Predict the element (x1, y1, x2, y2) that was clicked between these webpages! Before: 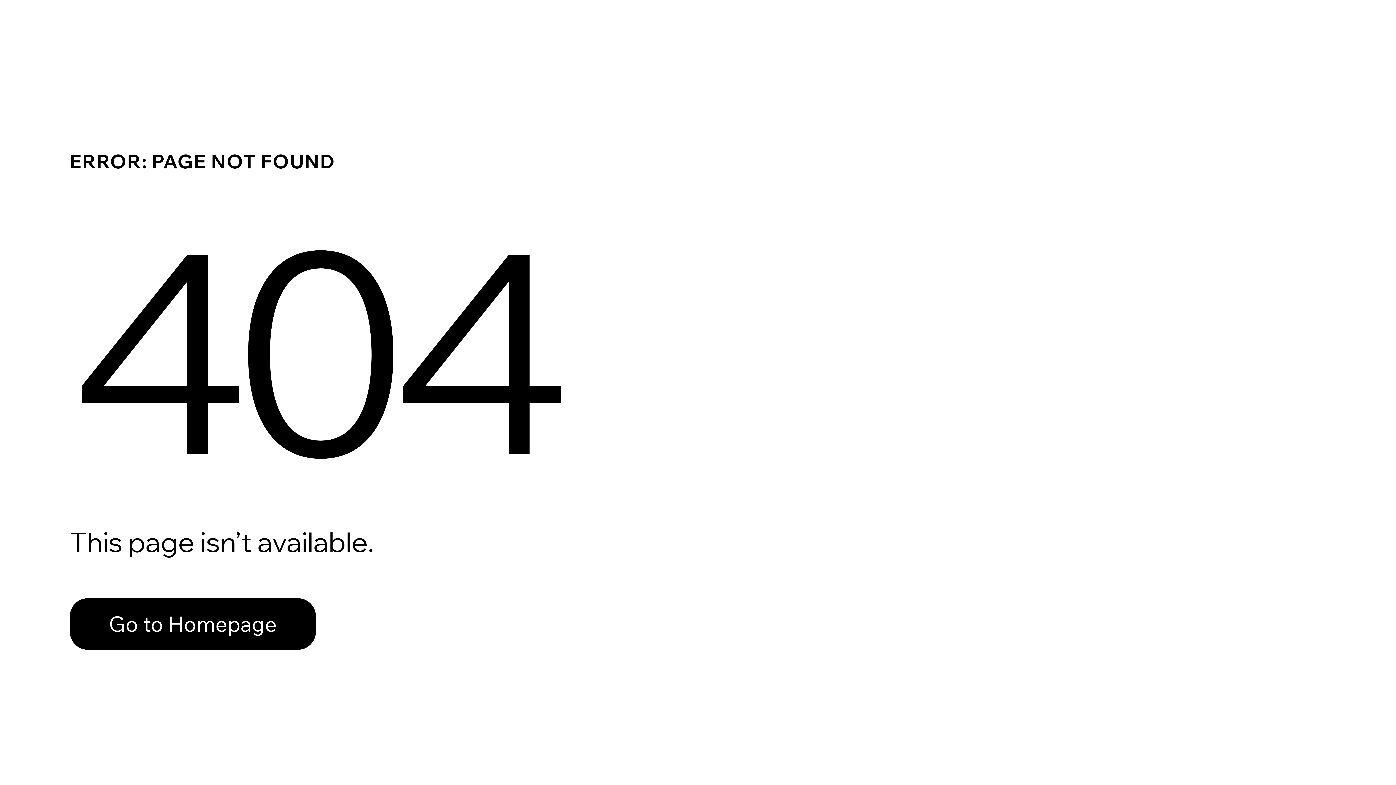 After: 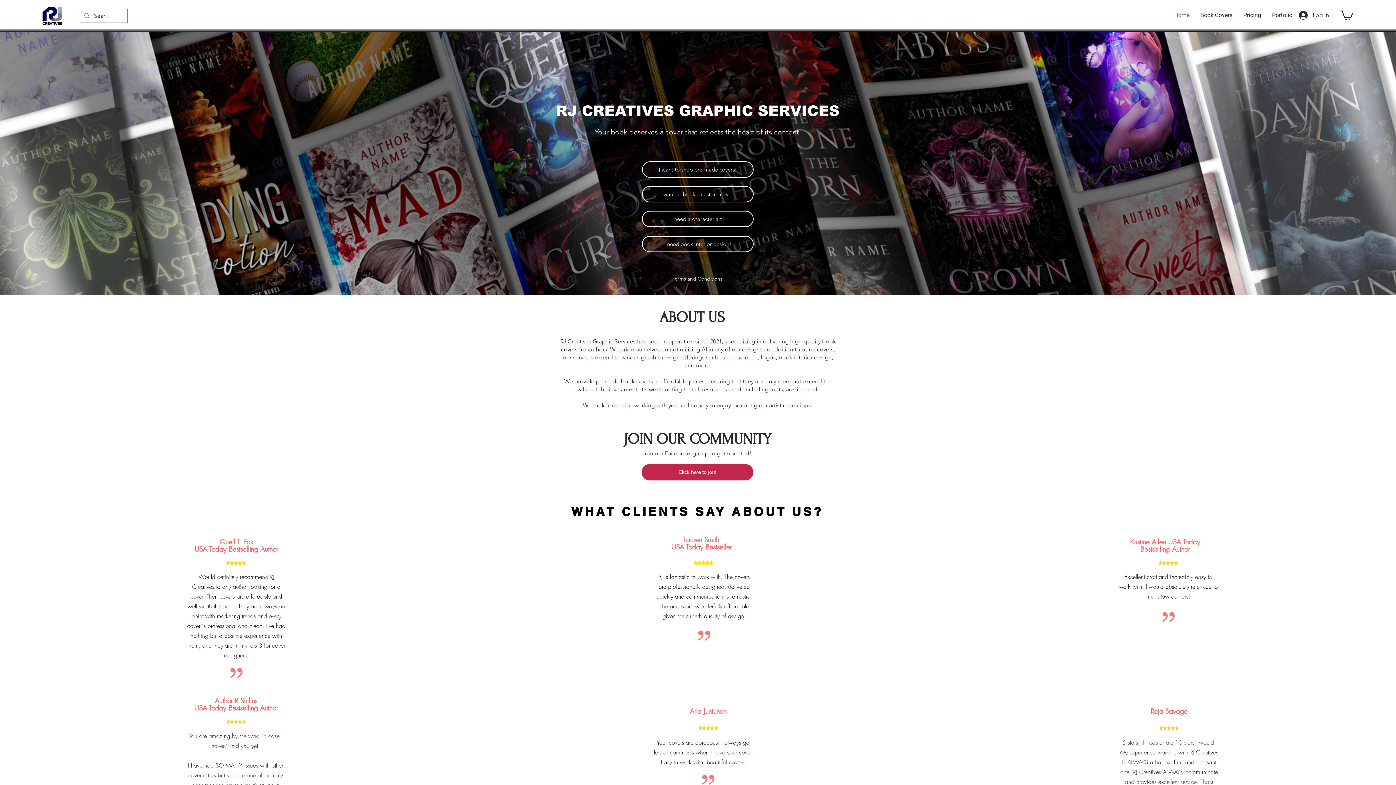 Action: bbox: (69, 582, 768, 659) label: Go to Homepage